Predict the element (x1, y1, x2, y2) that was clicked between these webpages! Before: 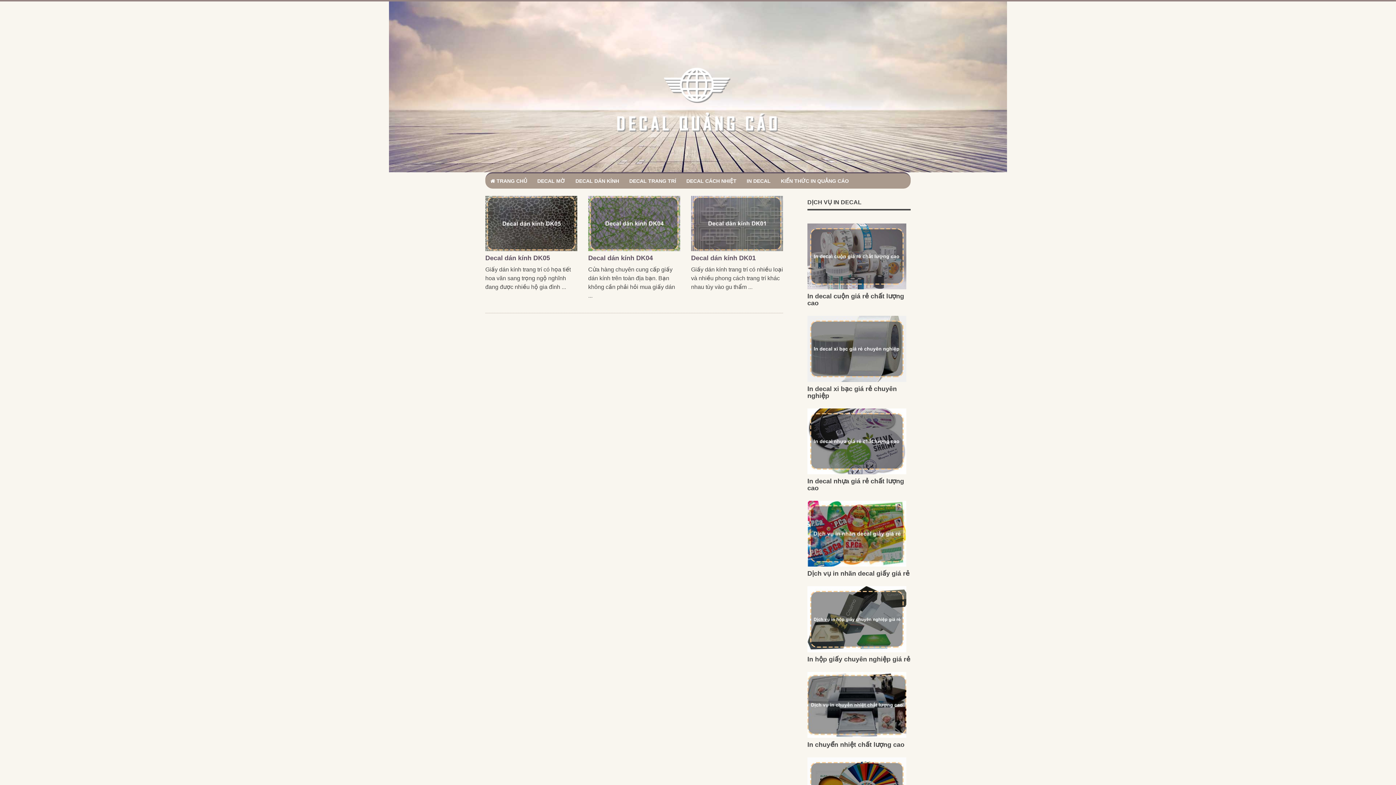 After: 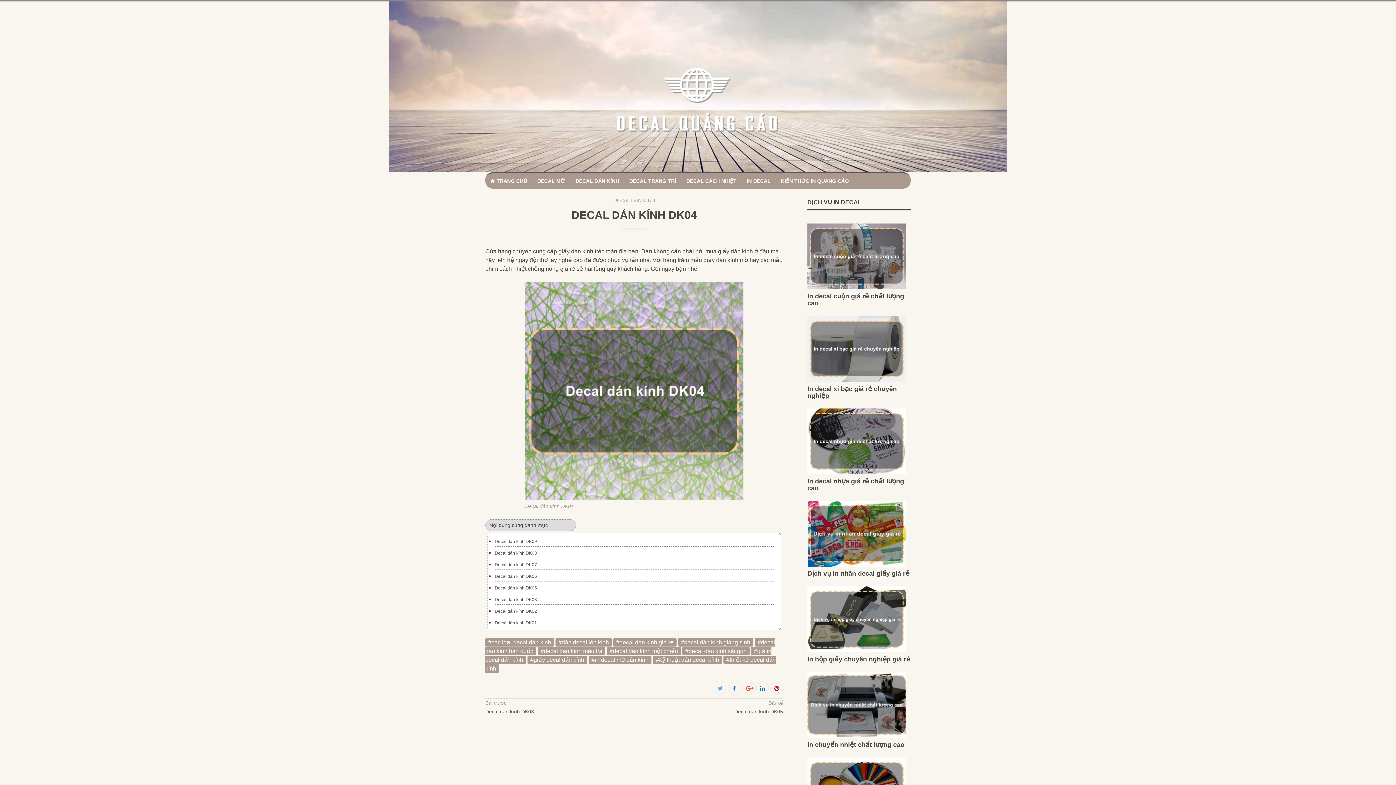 Action: label: Decal dán kính DK04 bbox: (588, 254, 653, 261)